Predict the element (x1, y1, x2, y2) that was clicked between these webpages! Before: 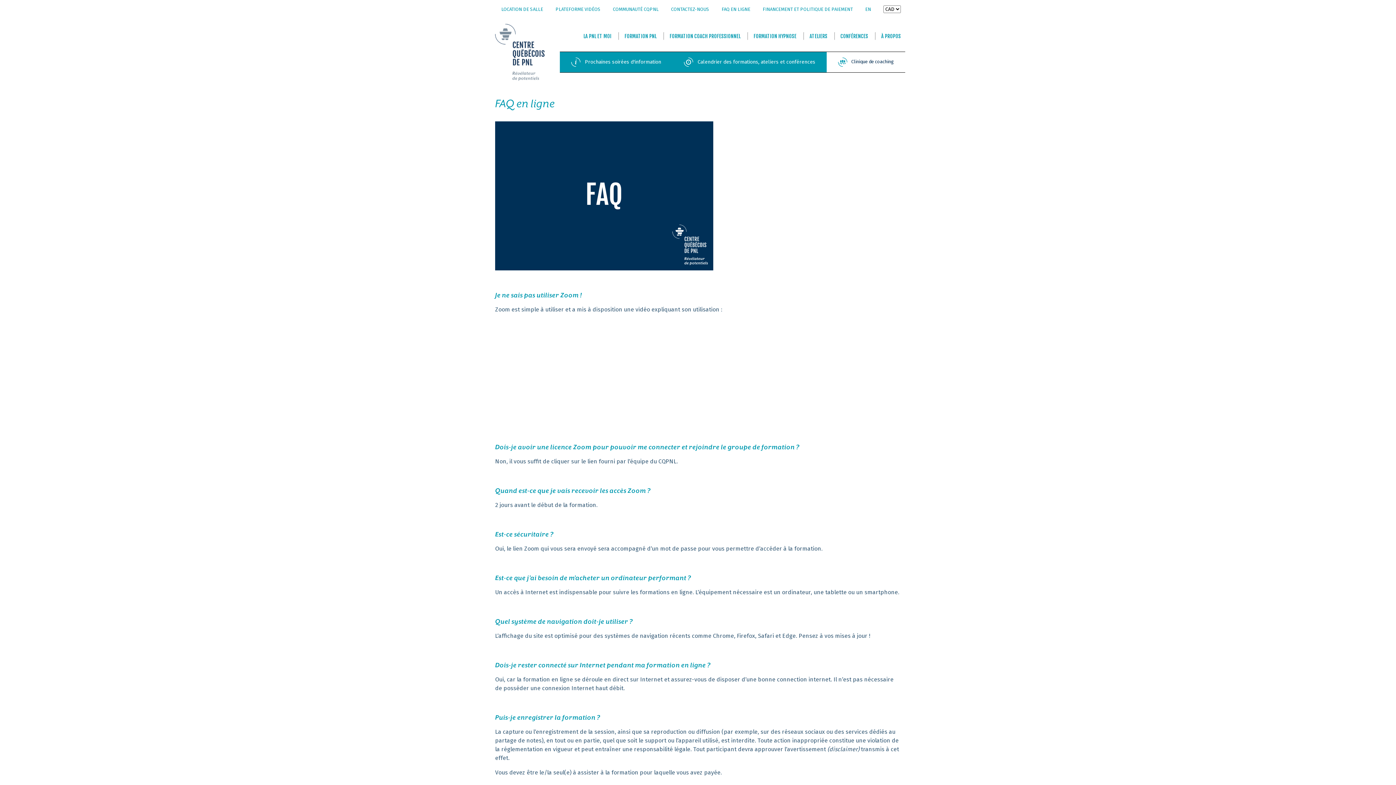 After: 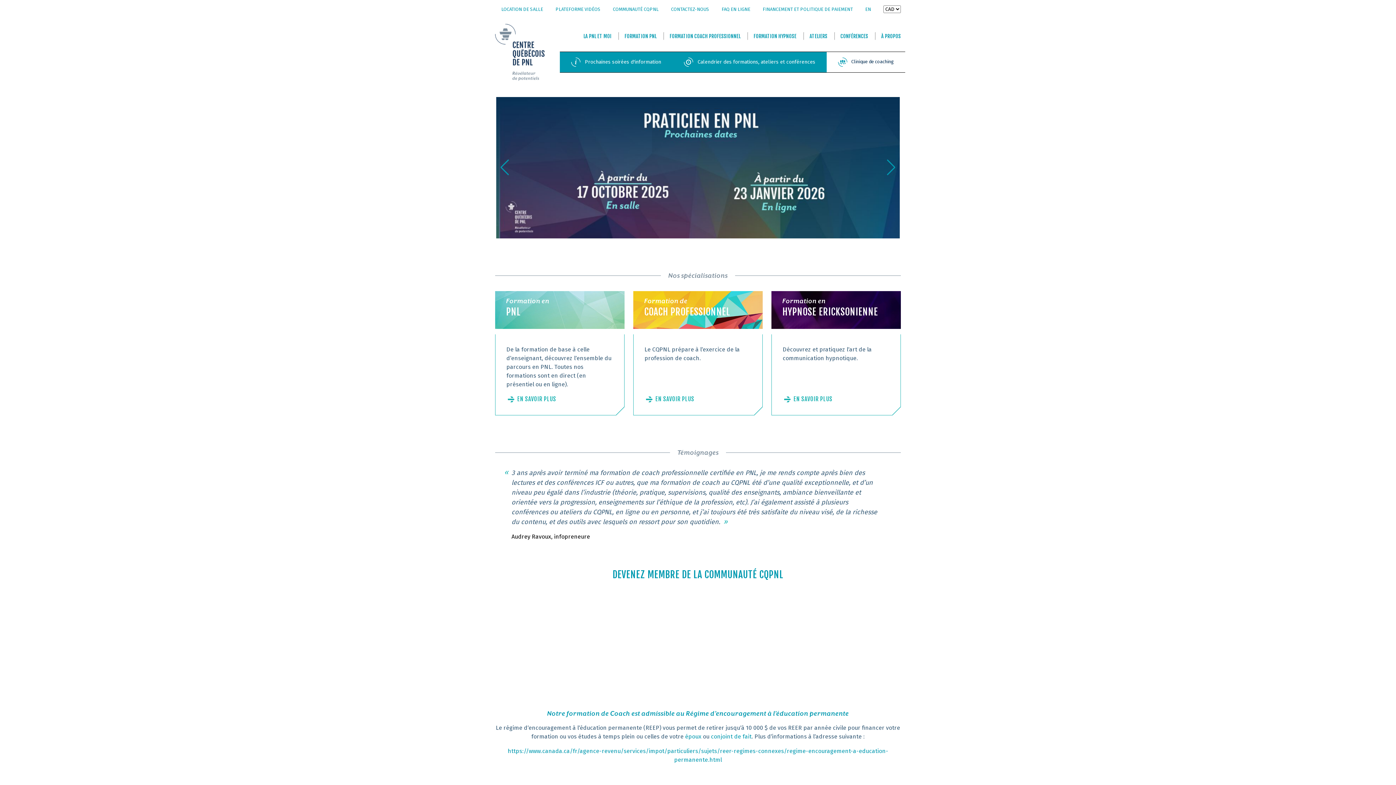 Action: bbox: (495, 24, 544, 80)